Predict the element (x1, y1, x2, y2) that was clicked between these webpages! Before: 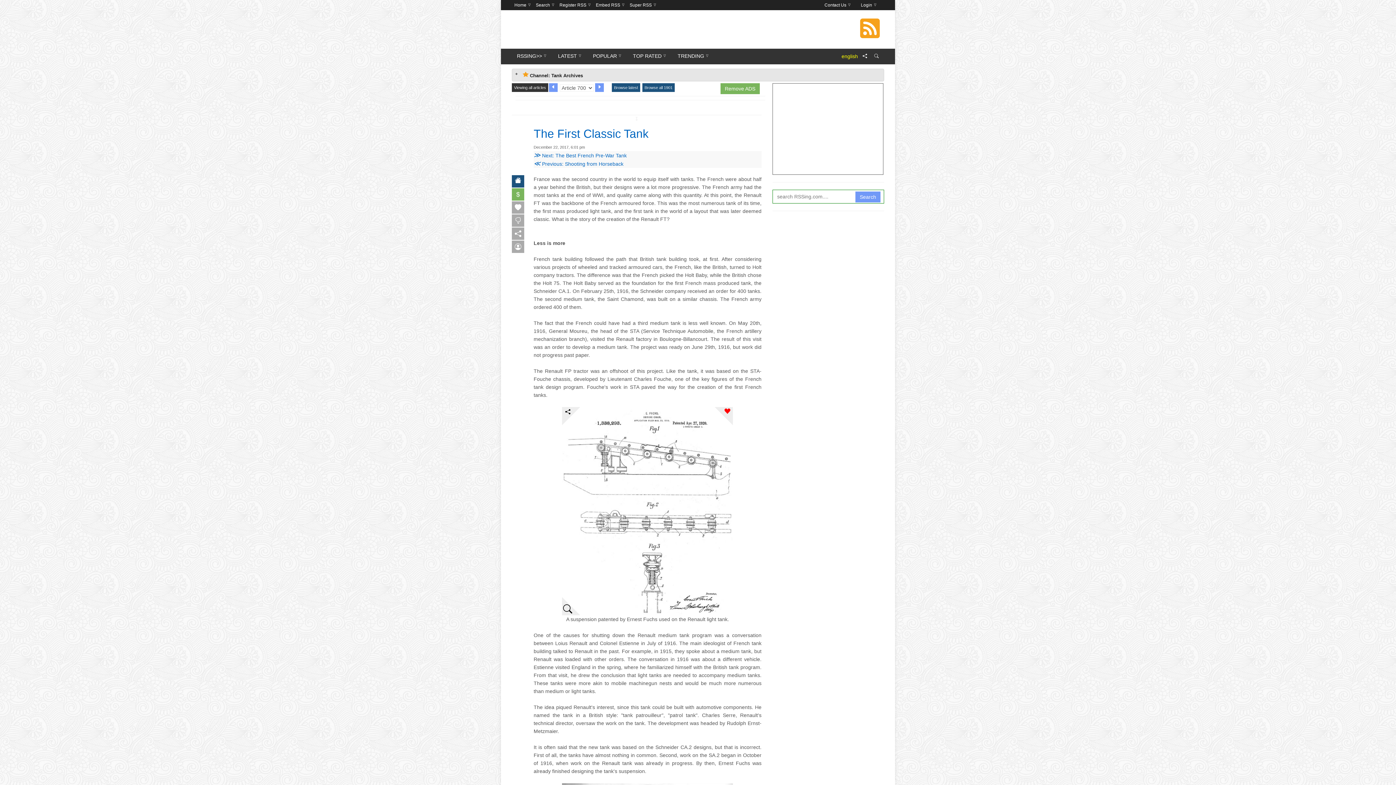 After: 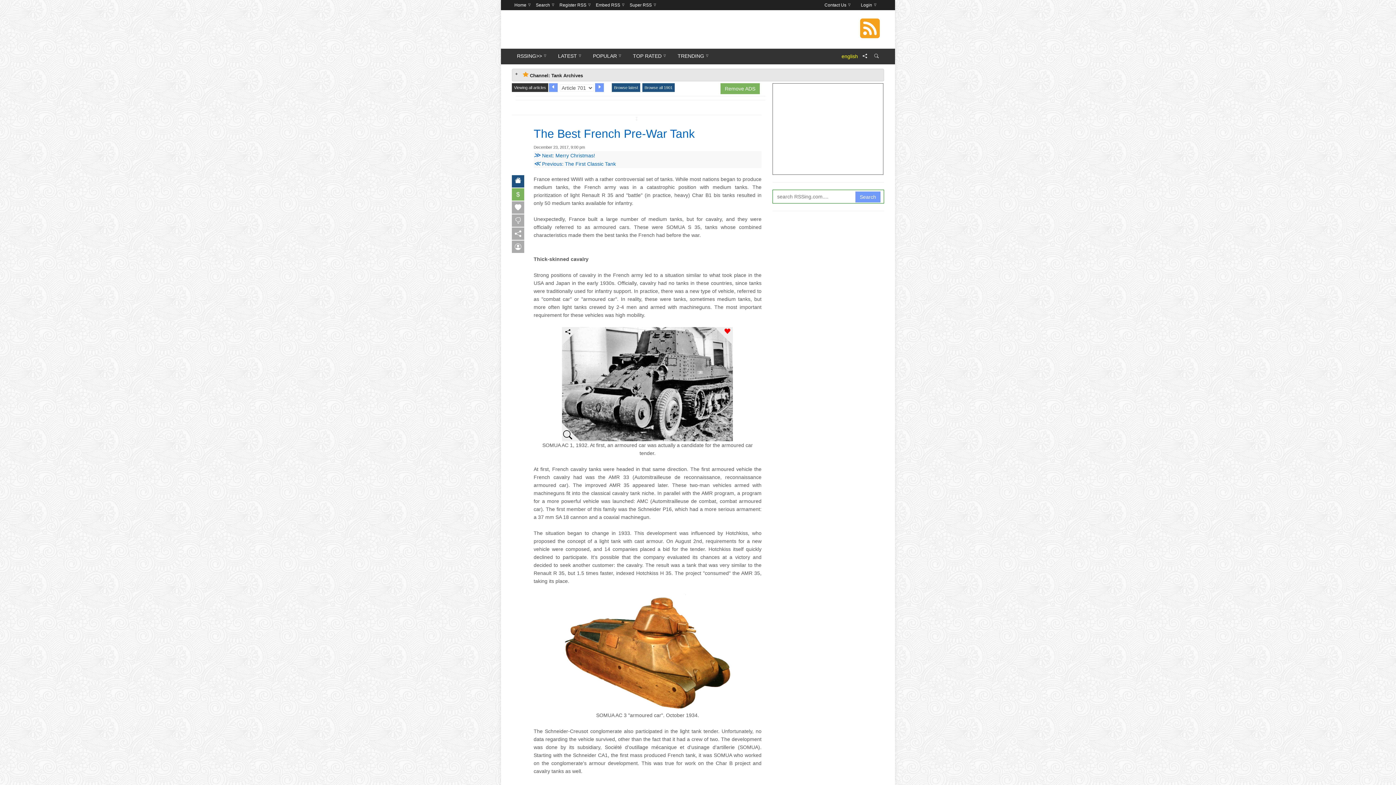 Action: bbox: (595, 83, 604, 91)